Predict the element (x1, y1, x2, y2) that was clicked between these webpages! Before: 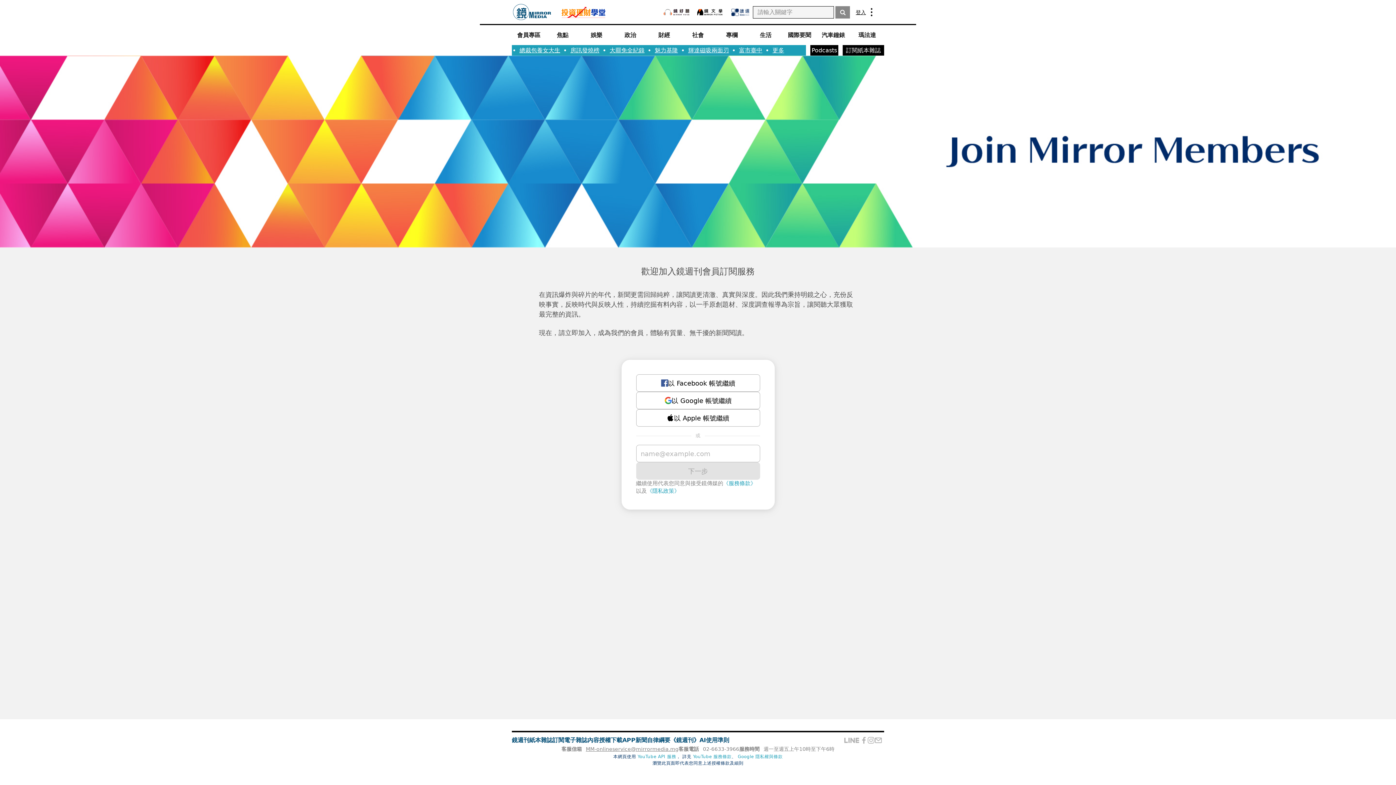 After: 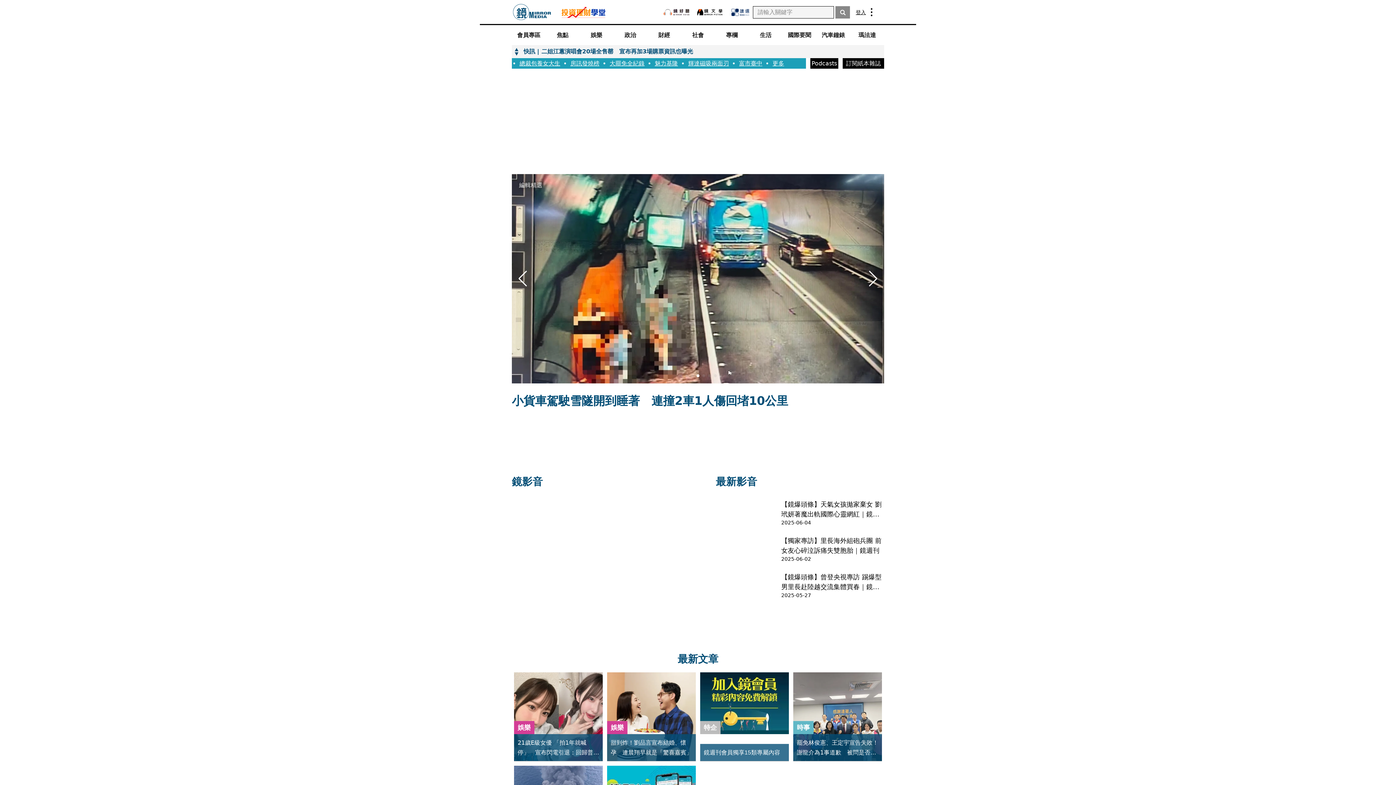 Action: bbox: (512, 4, 551, 20) label: go-to-index-page